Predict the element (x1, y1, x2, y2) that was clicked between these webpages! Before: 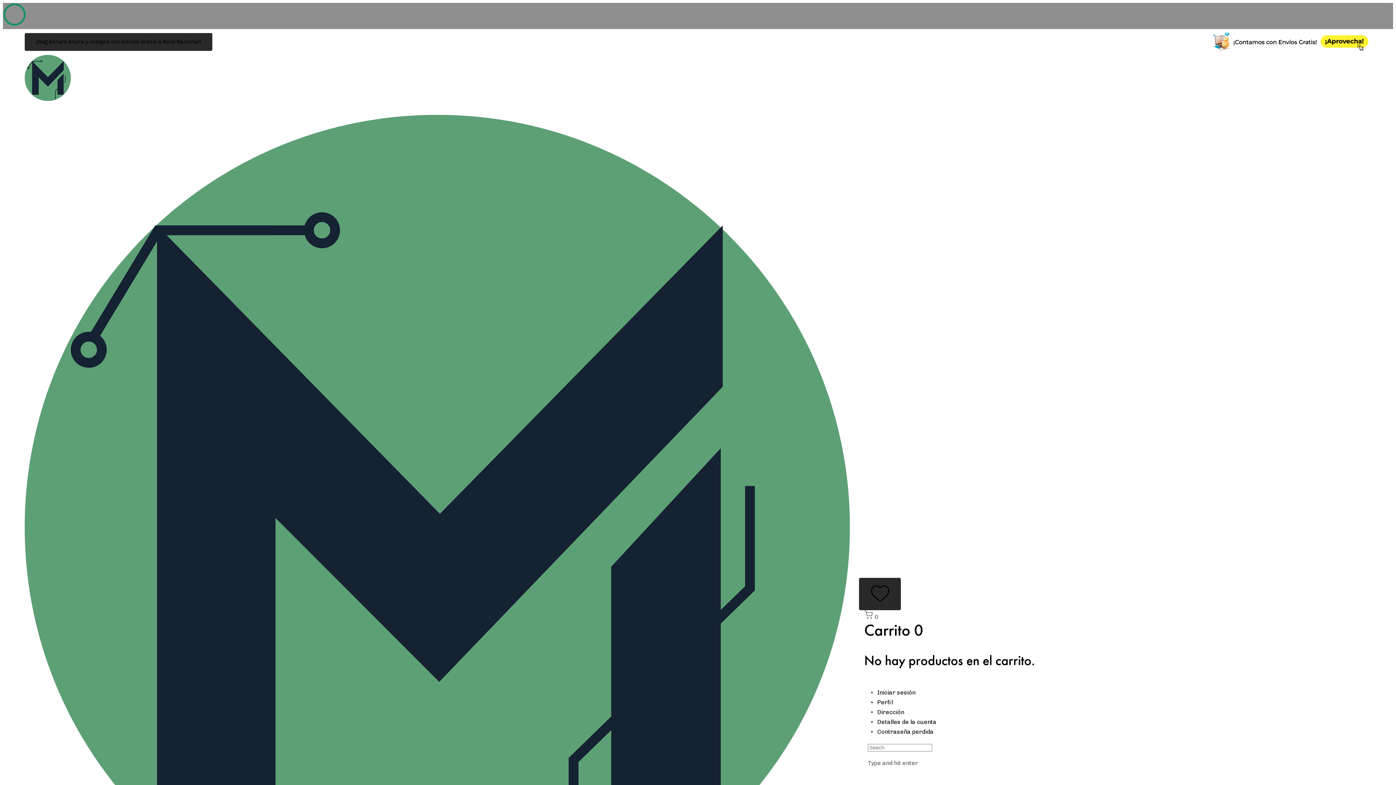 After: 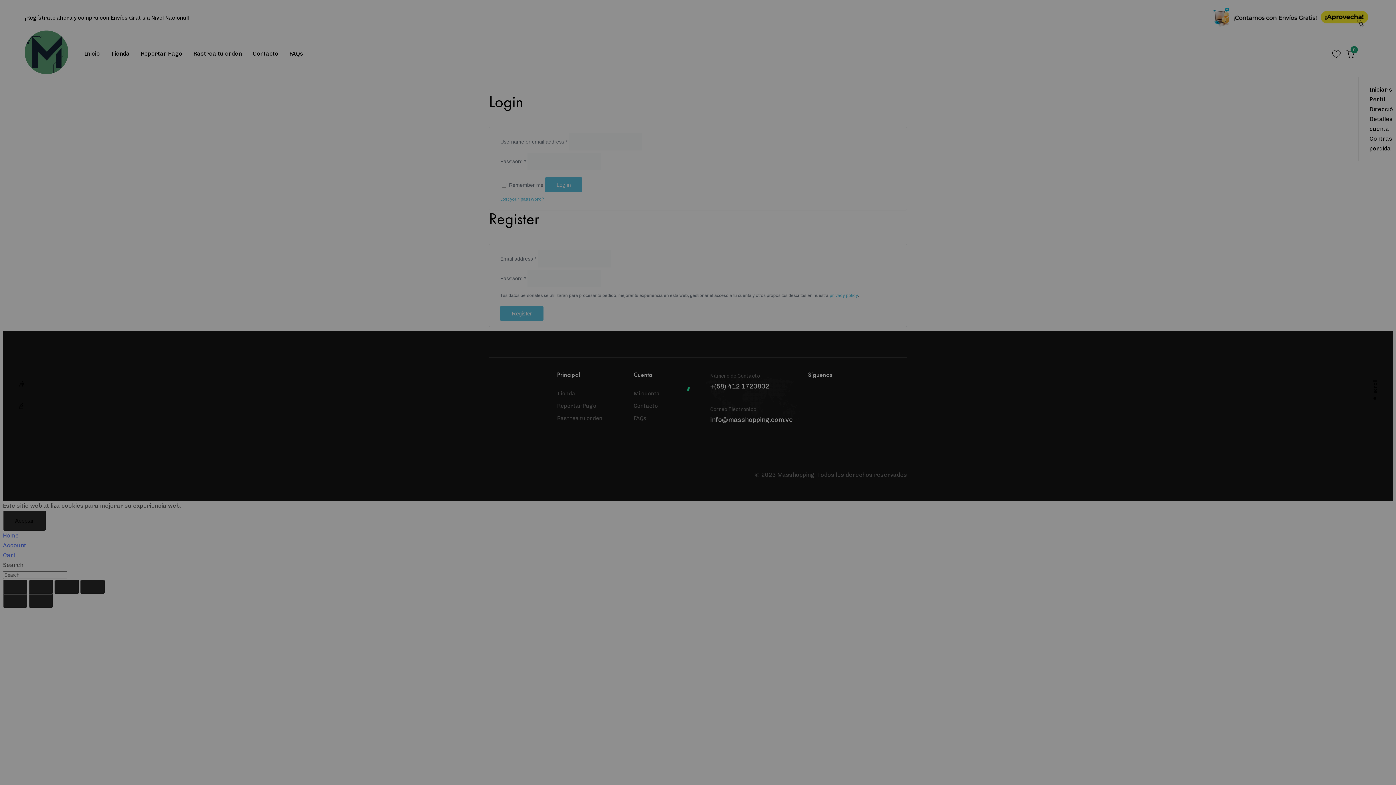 Action: label: Perfil bbox: (877, 699, 893, 706)